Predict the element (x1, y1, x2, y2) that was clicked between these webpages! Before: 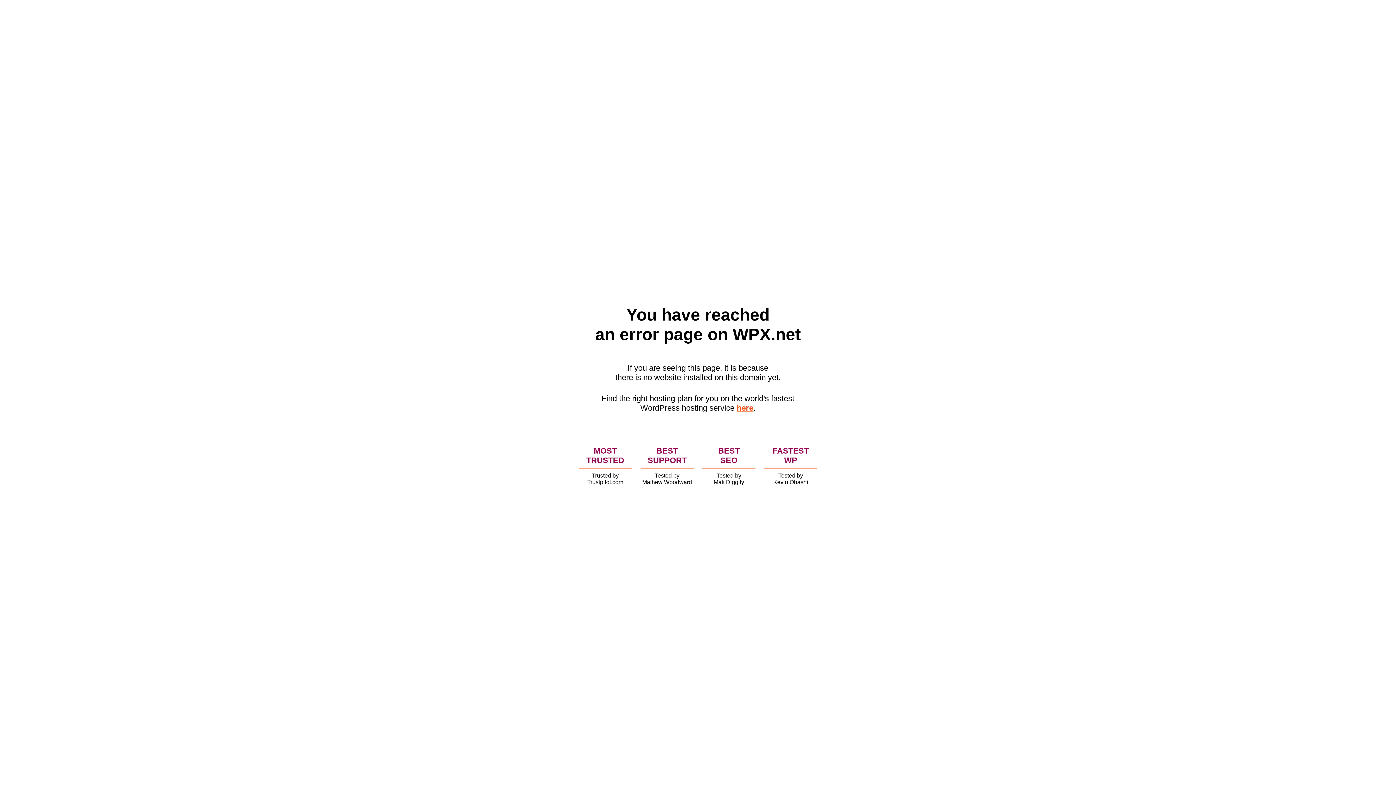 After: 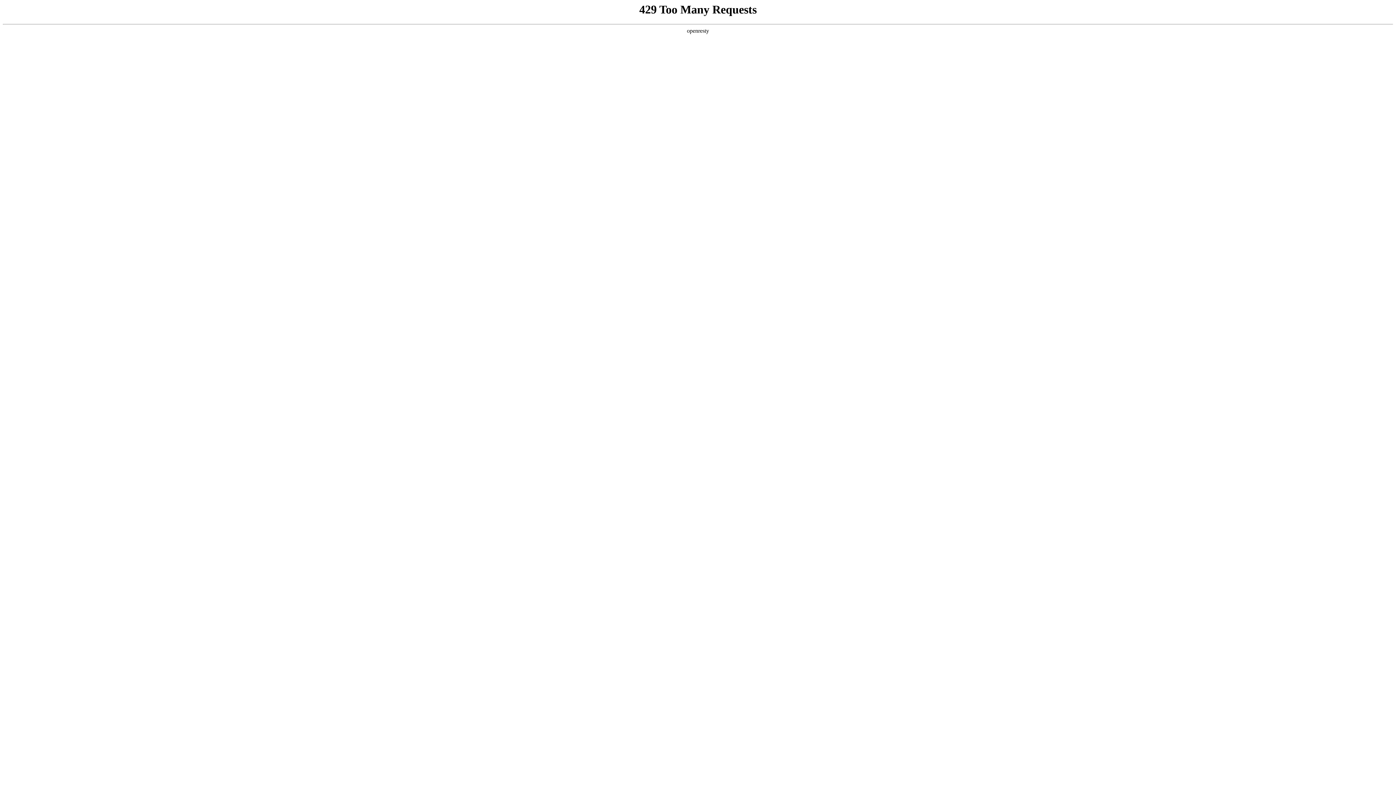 Action: label: here bbox: (736, 403, 753, 412)